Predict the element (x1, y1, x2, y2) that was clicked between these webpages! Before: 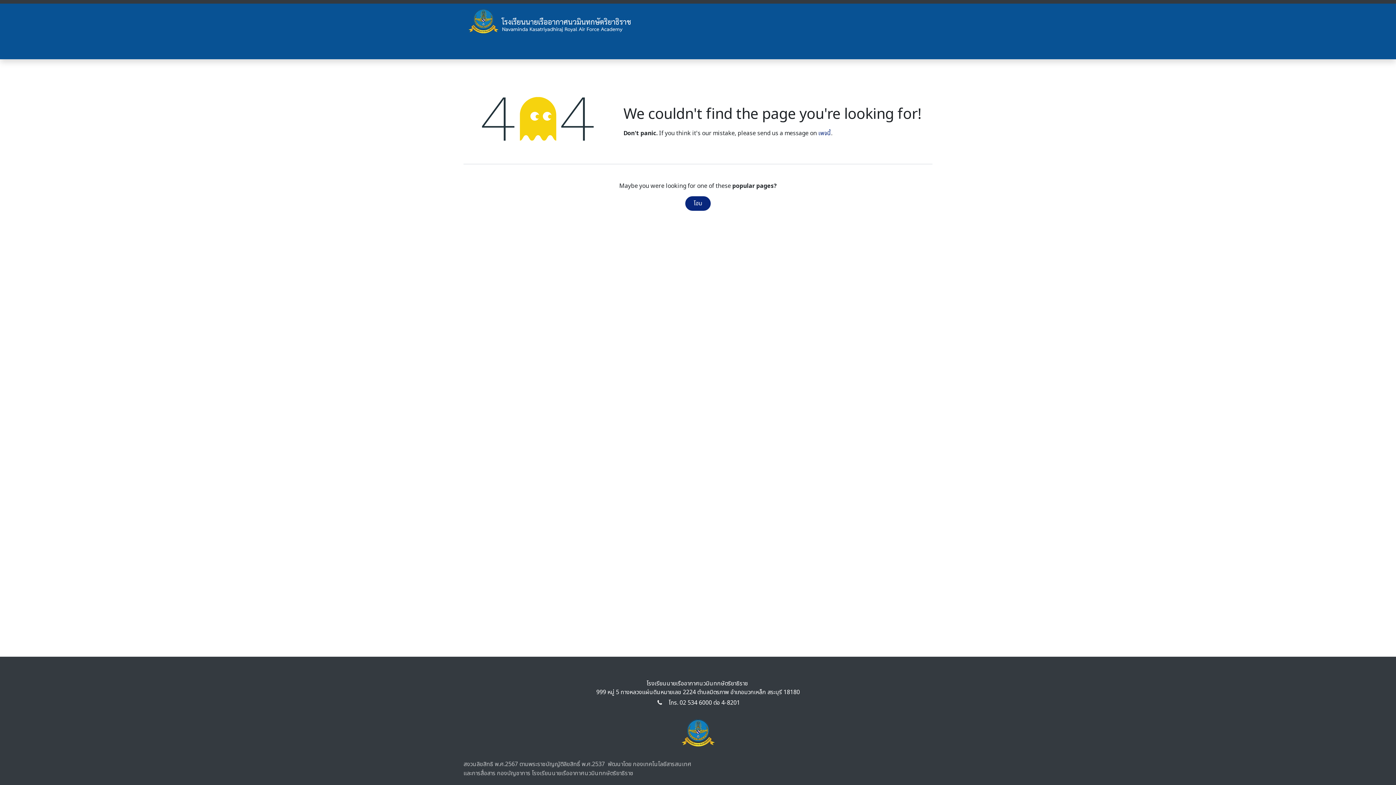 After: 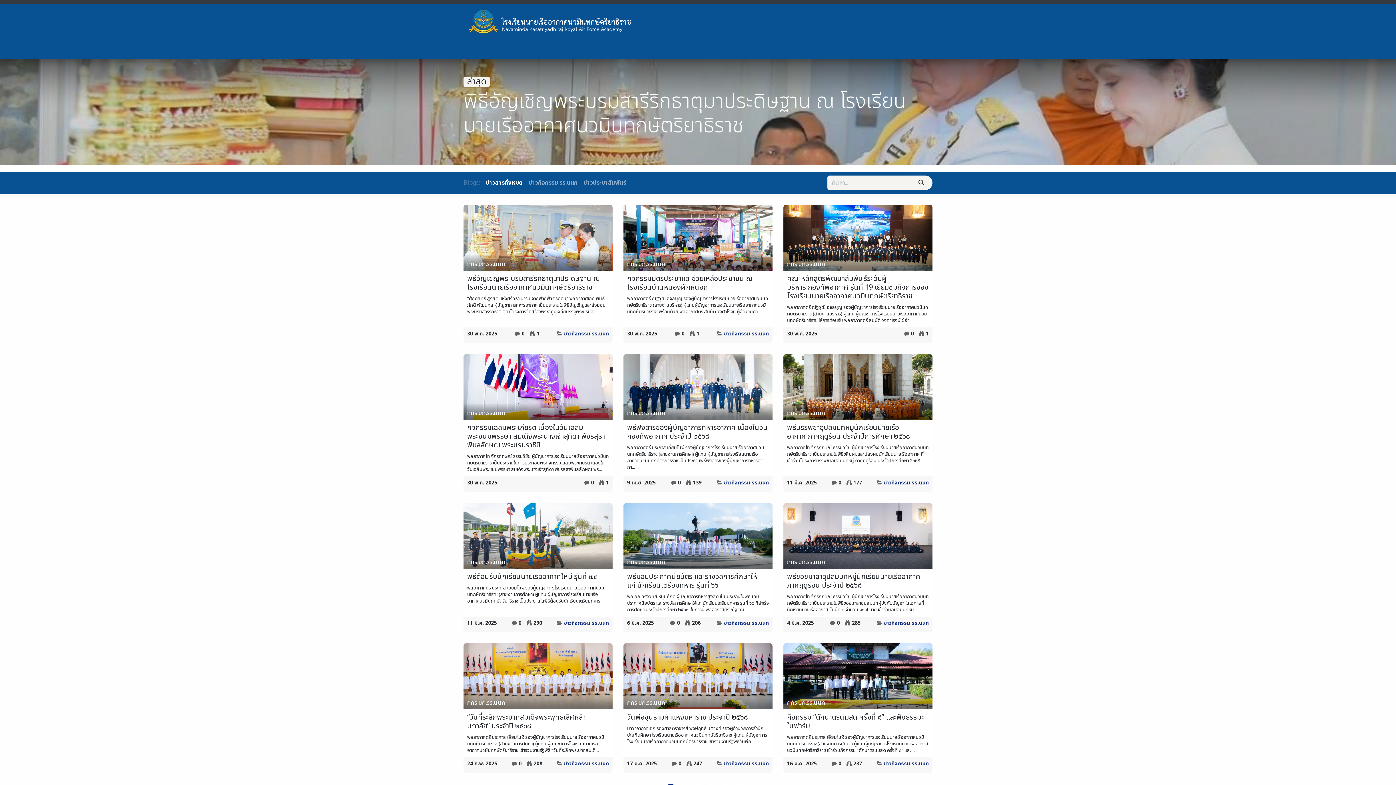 Action: label: ข่าว รร.นนก. bbox: (550, 41, 588, 57)